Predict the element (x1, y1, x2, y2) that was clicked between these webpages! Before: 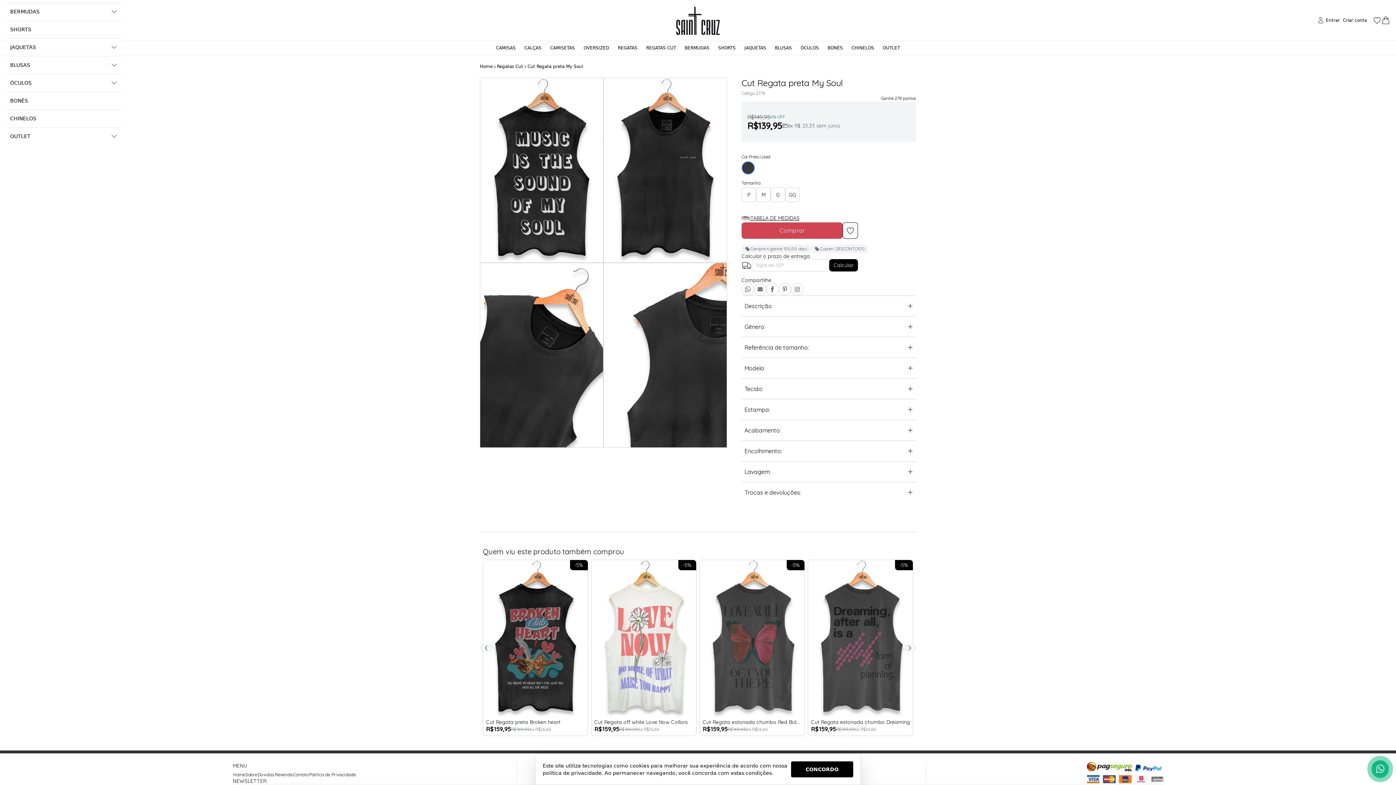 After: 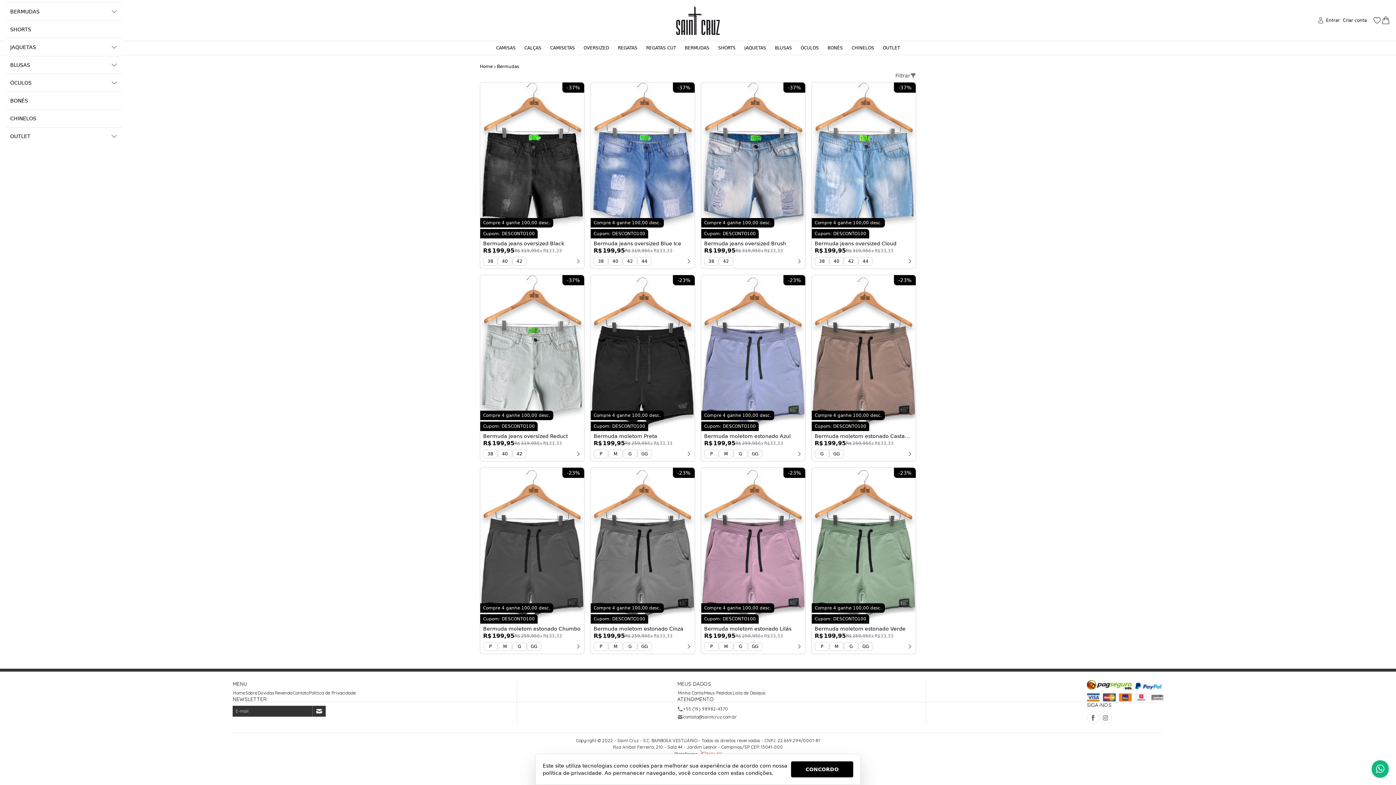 Action: bbox: (680, 41, 714, 54) label: BERMUDAS